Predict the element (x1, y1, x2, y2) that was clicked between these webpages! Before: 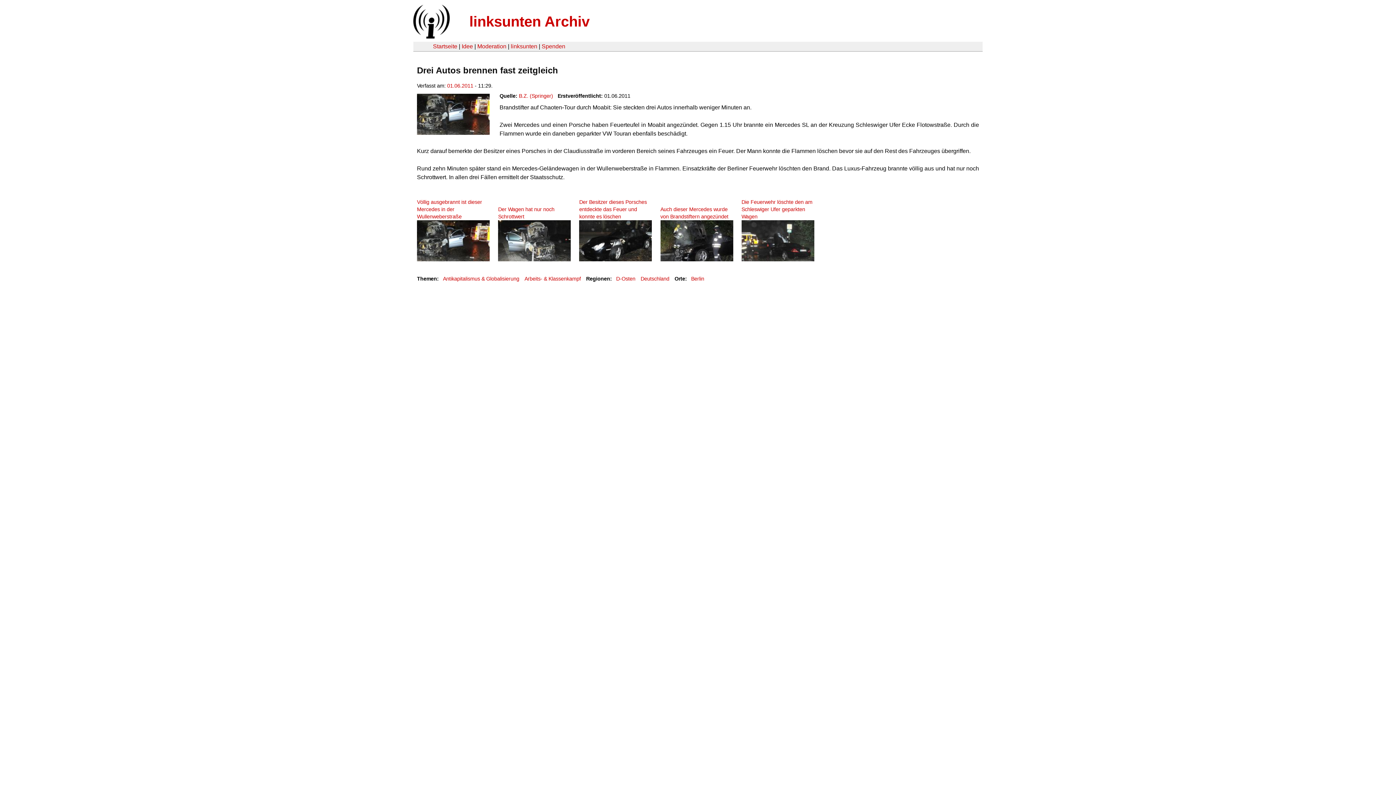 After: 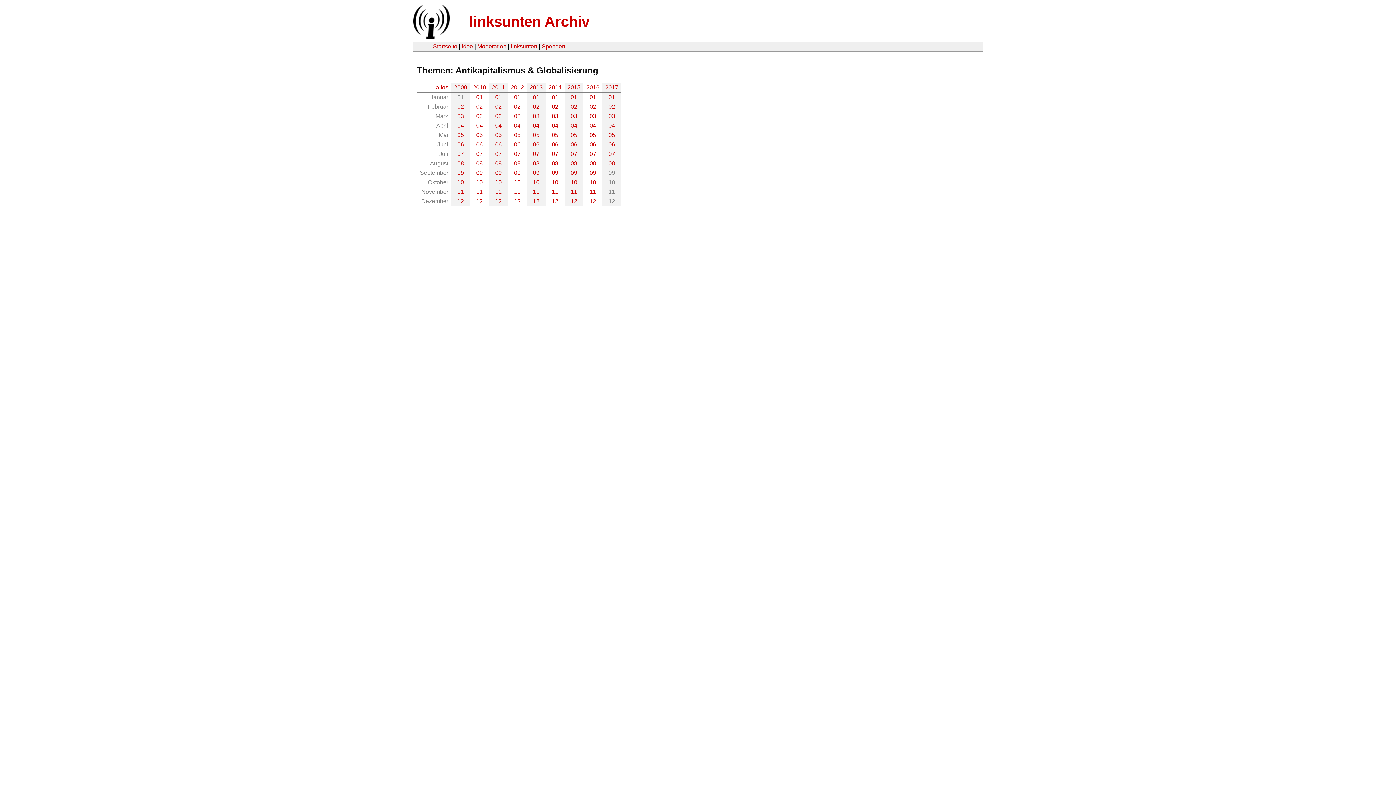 Action: bbox: (443, 276, 519, 281) label: Antikapitalismus & Globalisierung